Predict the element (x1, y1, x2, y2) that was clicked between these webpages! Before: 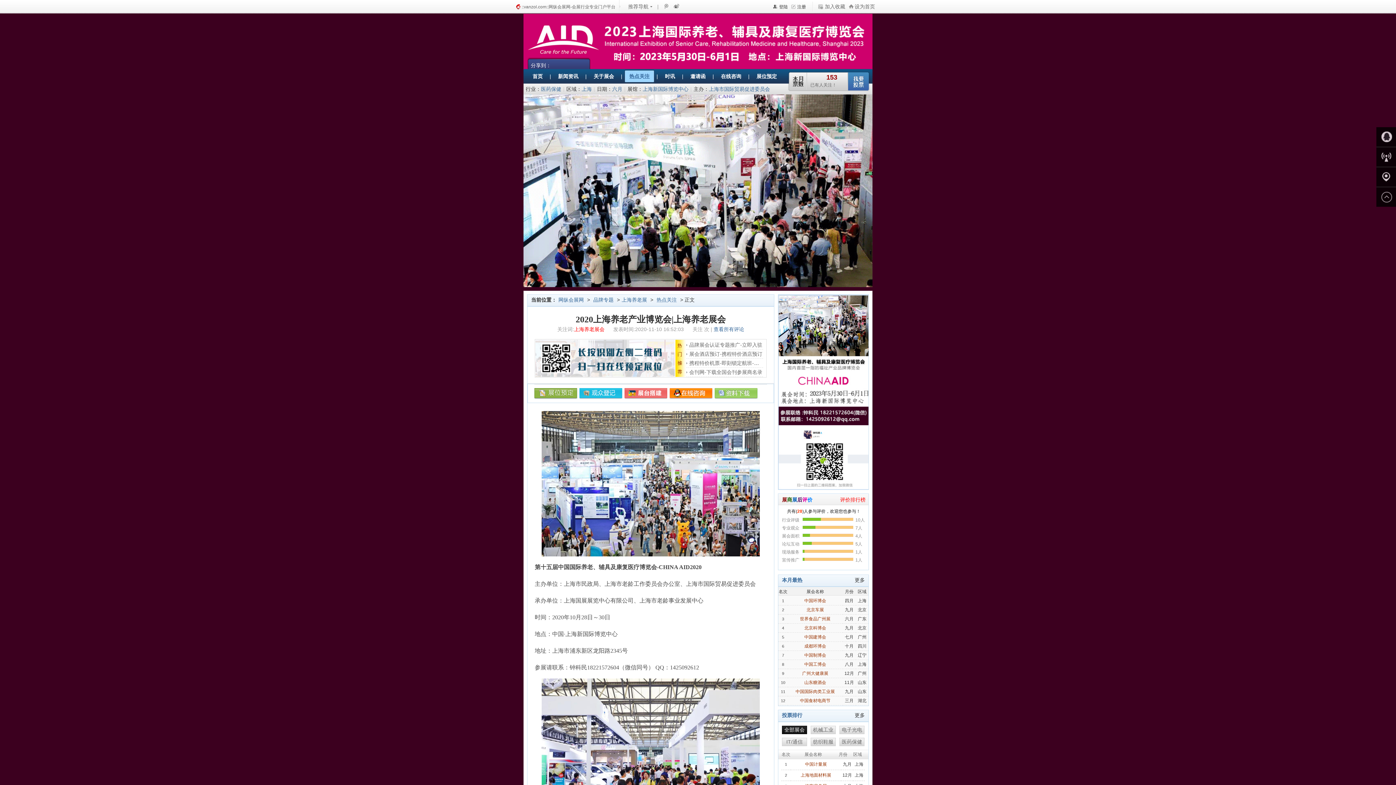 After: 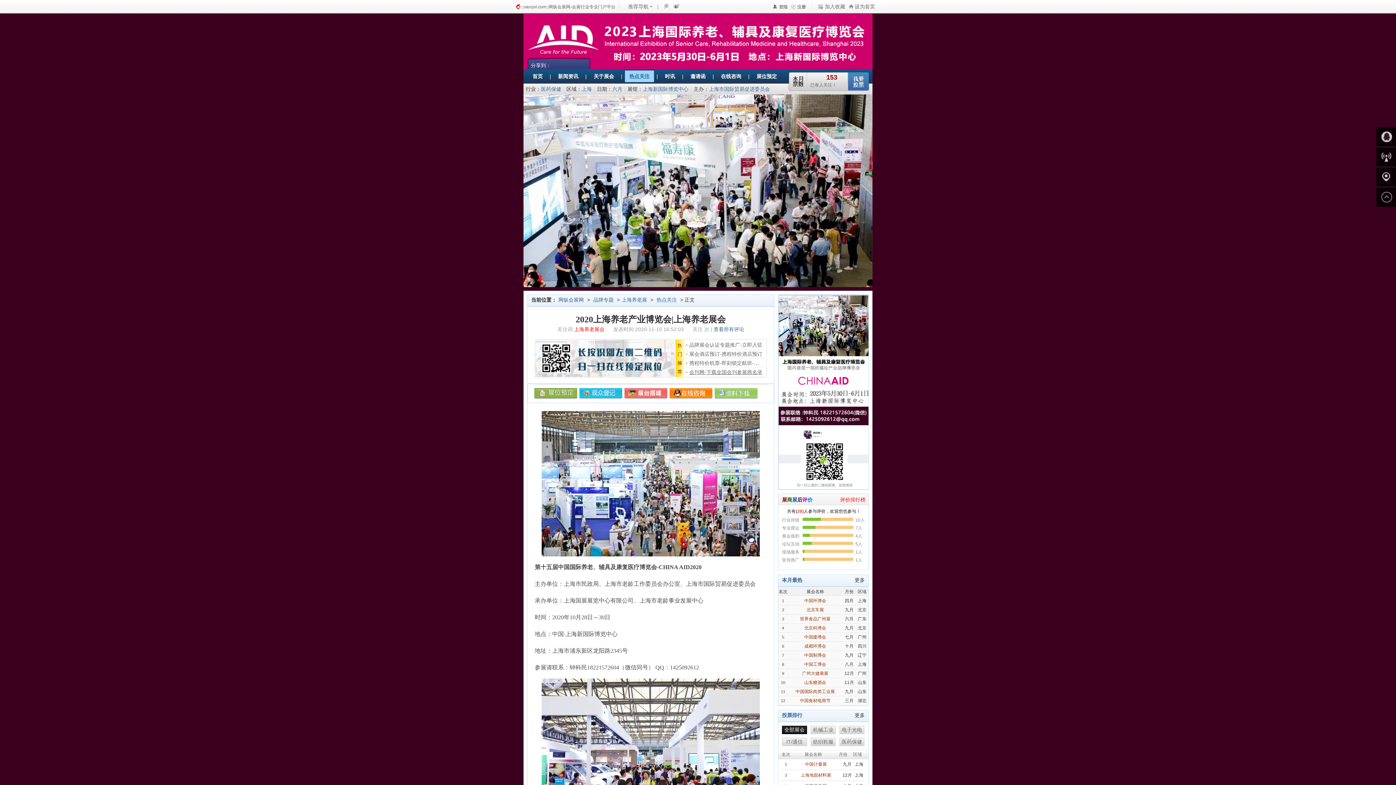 Action: bbox: (689, 369, 762, 375) label: 会刊网-下载全国会刊参展商名录